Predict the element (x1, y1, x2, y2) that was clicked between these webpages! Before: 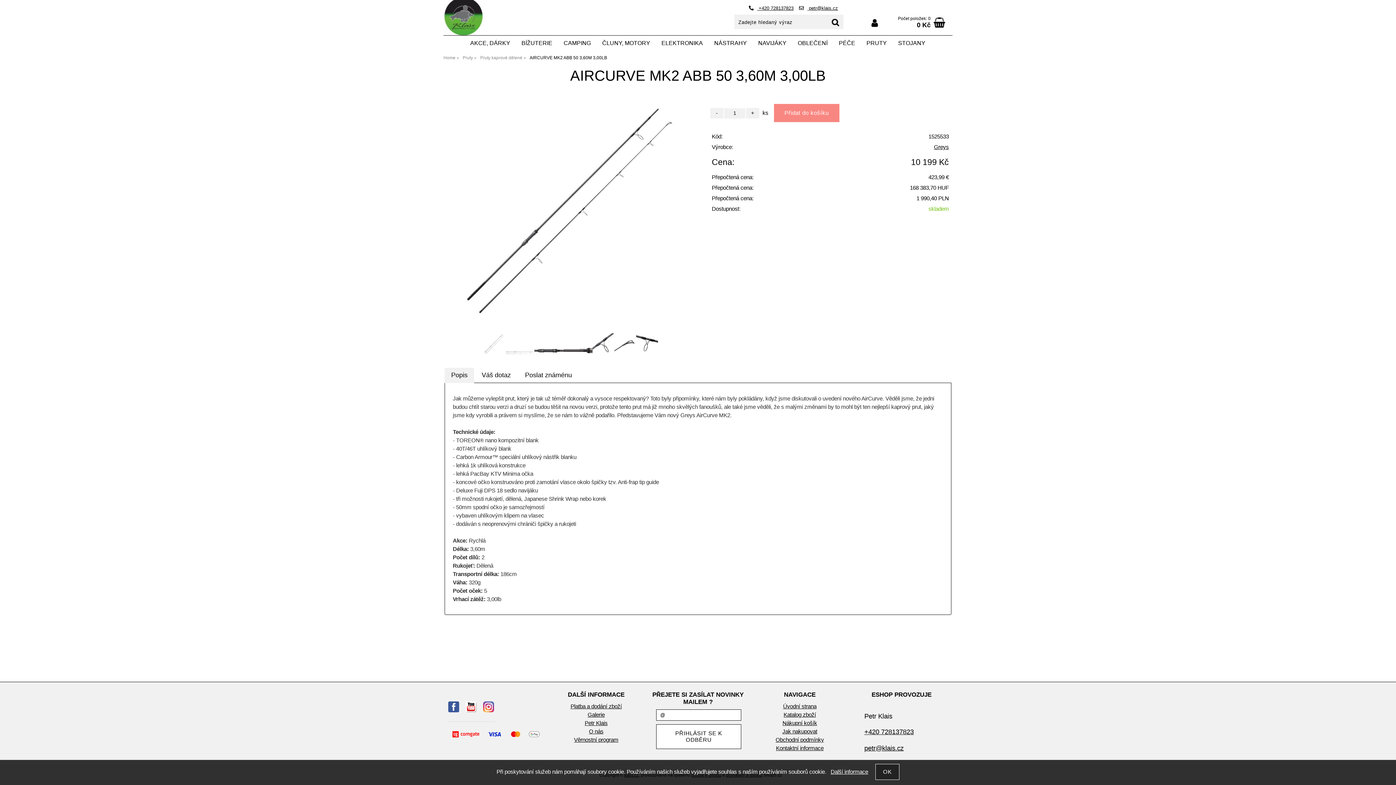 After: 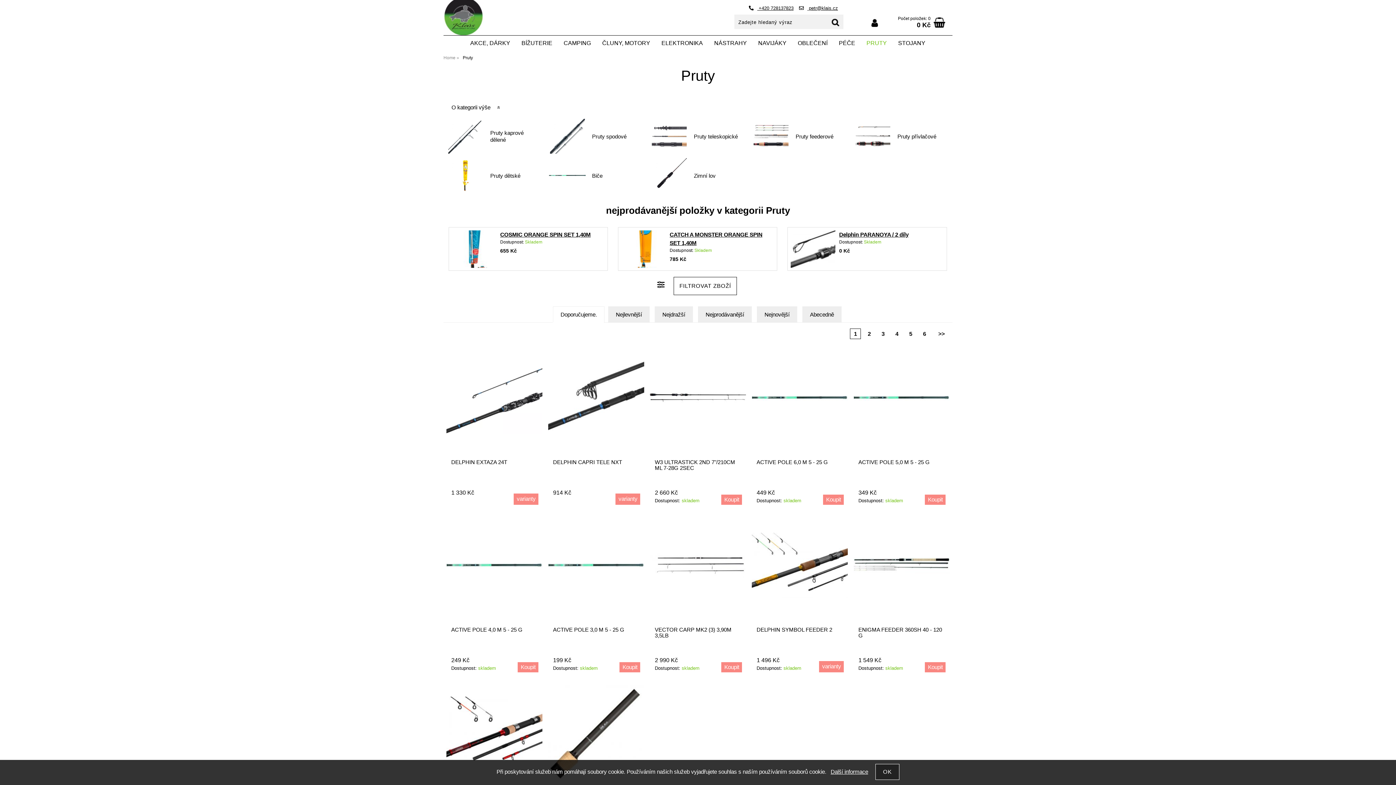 Action: bbox: (462, 55, 473, 60) label: Pruty